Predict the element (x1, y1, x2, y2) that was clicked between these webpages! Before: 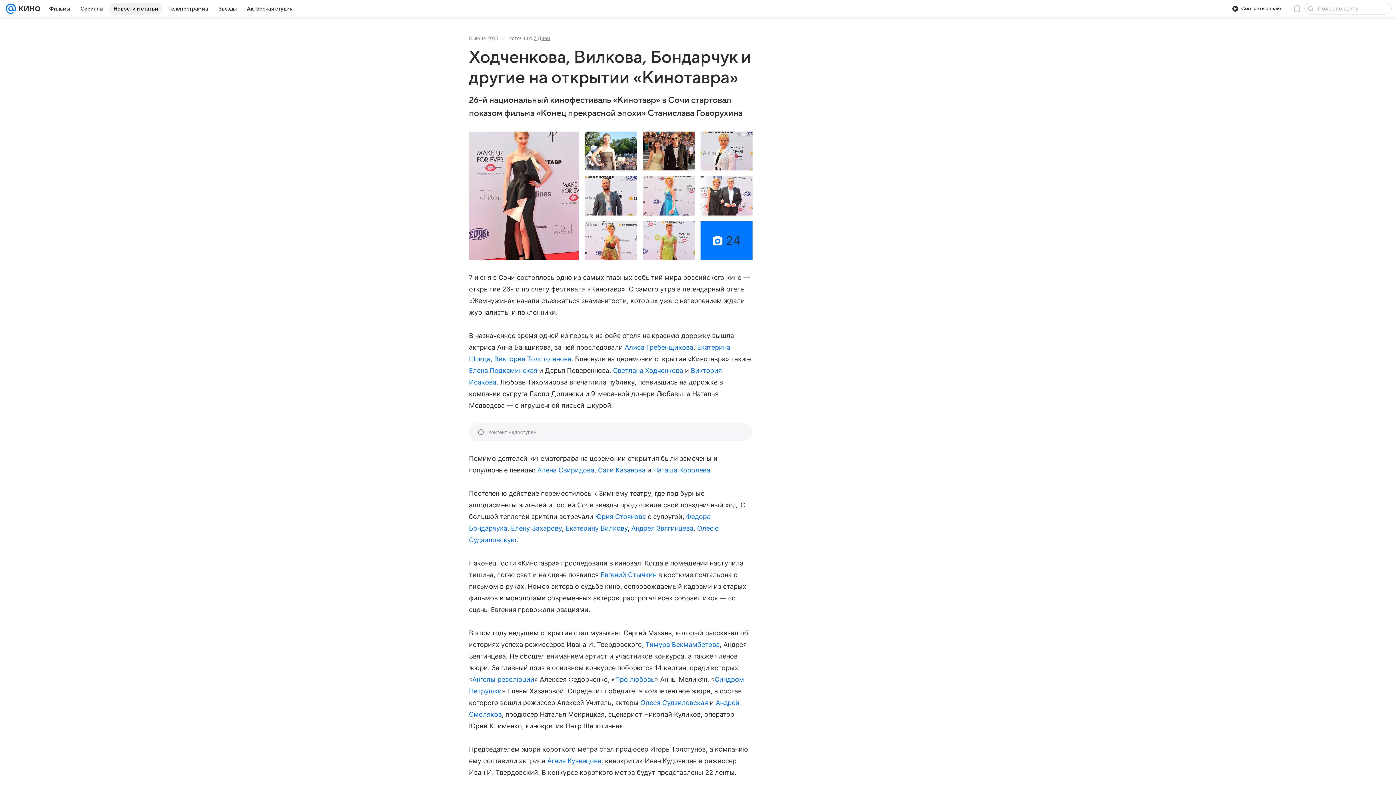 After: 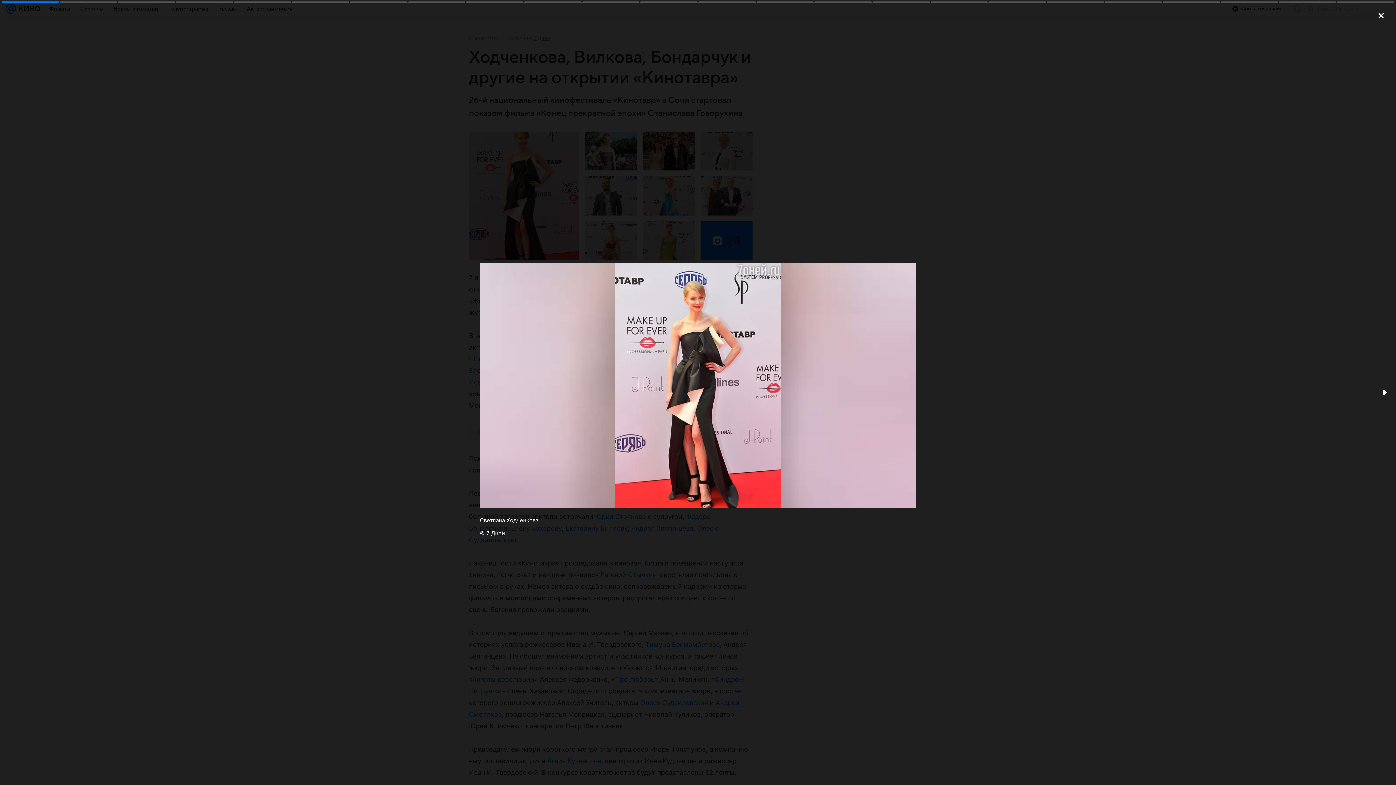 Action: bbox: (469, 131, 579, 260)